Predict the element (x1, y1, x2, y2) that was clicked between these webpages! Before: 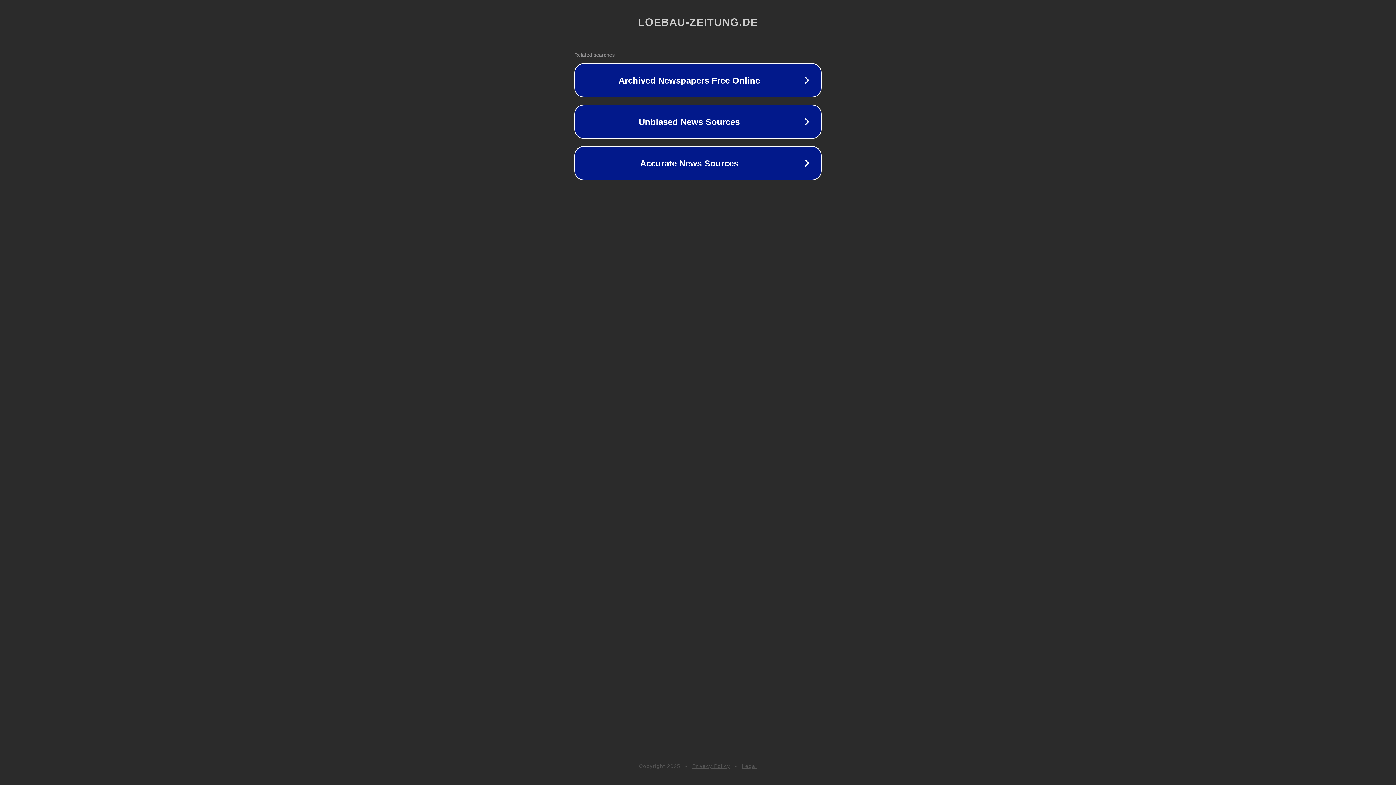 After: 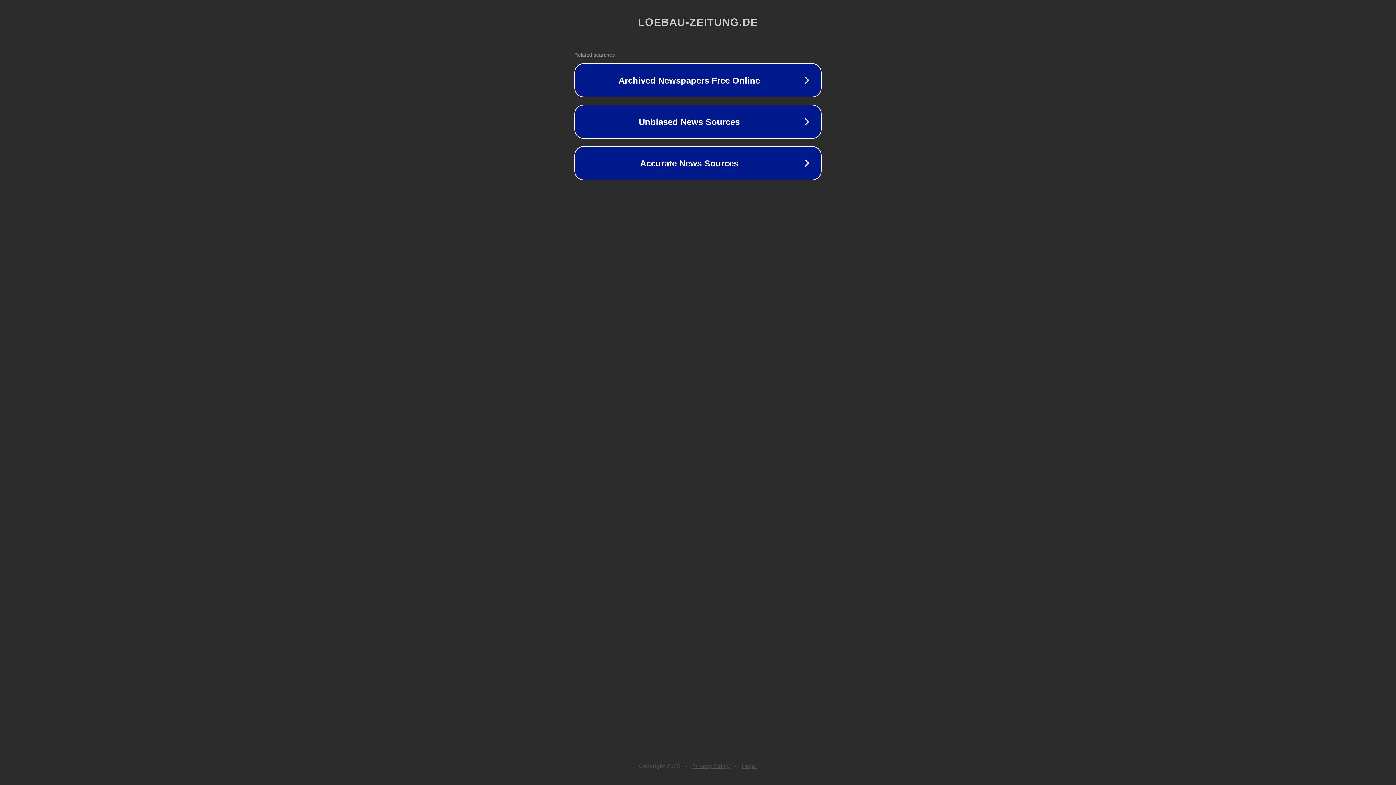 Action: label: Legal bbox: (742, 763, 757, 769)